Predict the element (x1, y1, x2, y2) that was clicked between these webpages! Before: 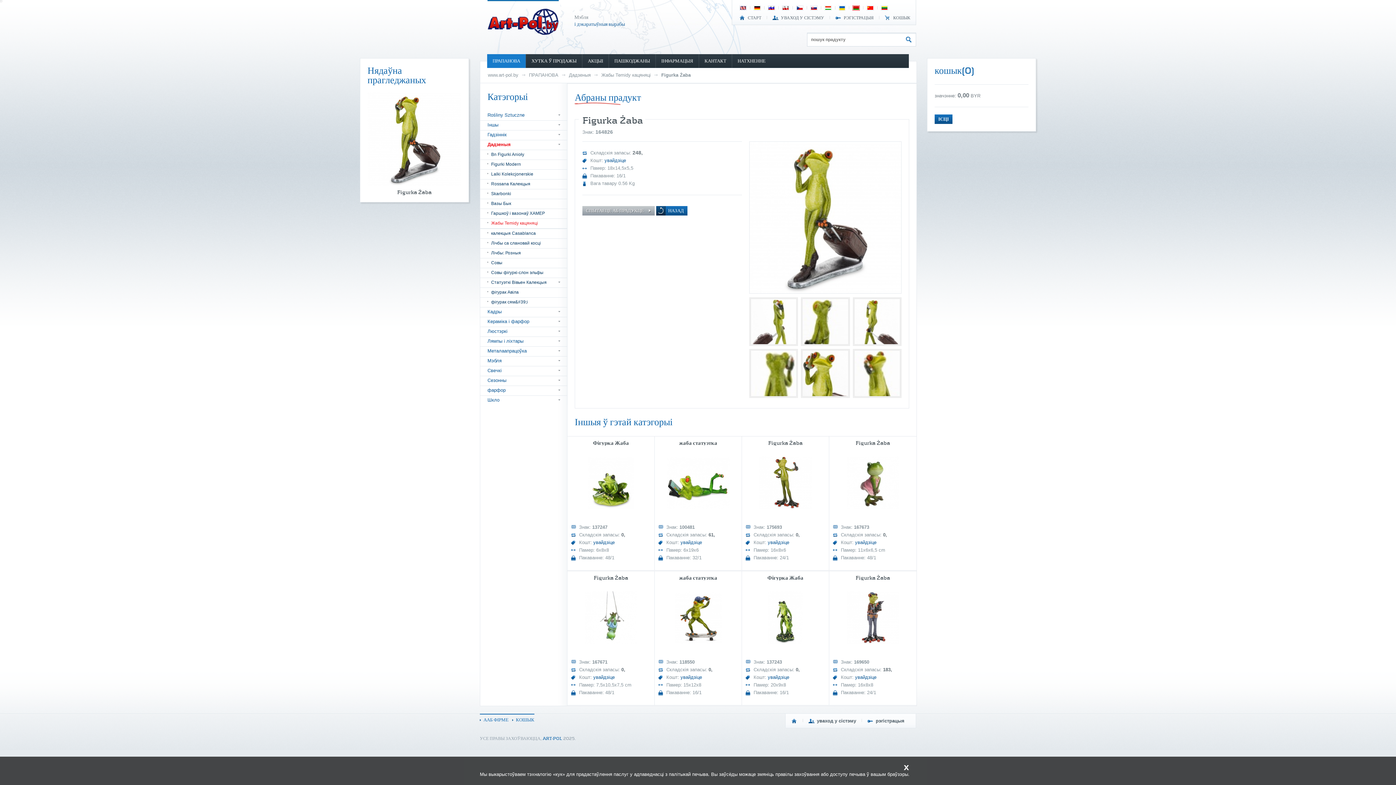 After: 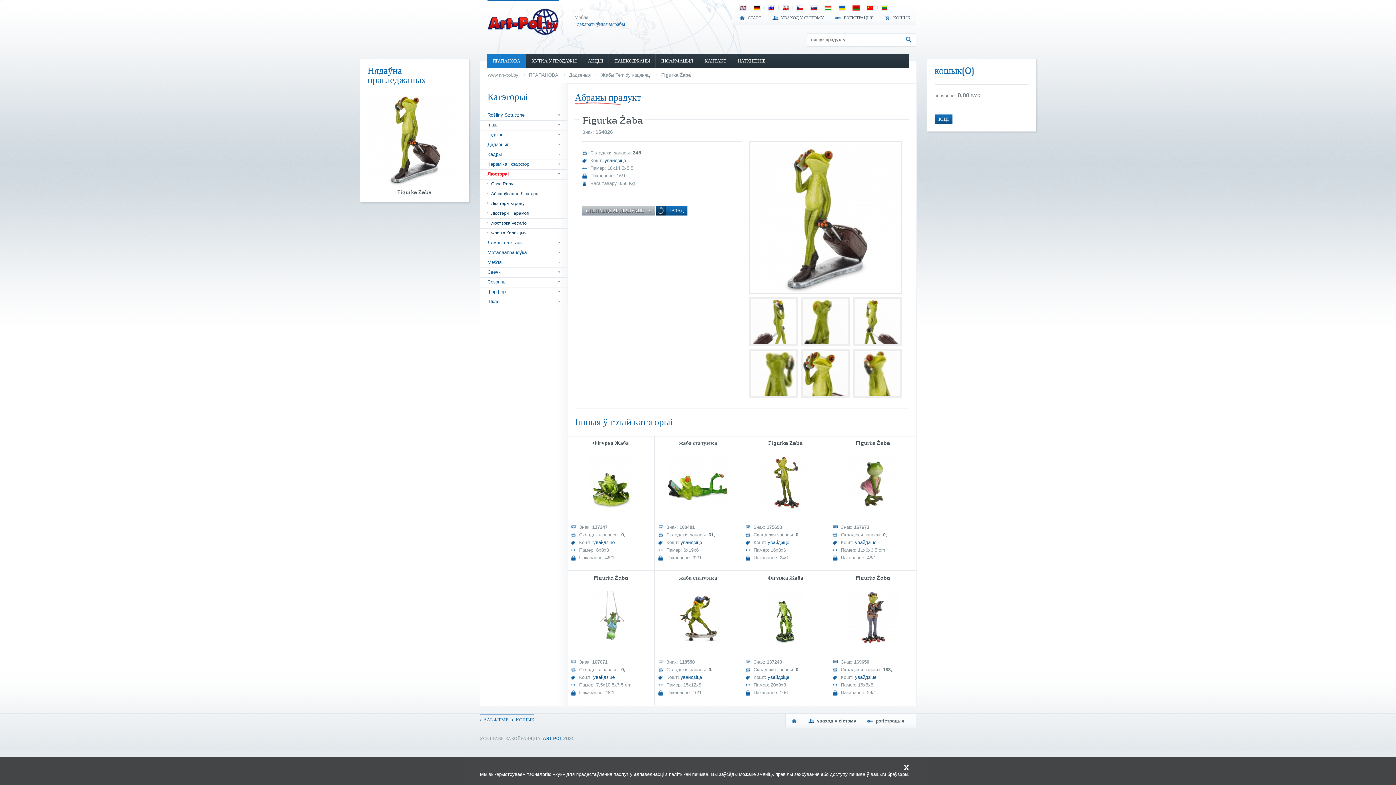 Action: label: Люстэркі bbox: (480, 327, 567, 336)